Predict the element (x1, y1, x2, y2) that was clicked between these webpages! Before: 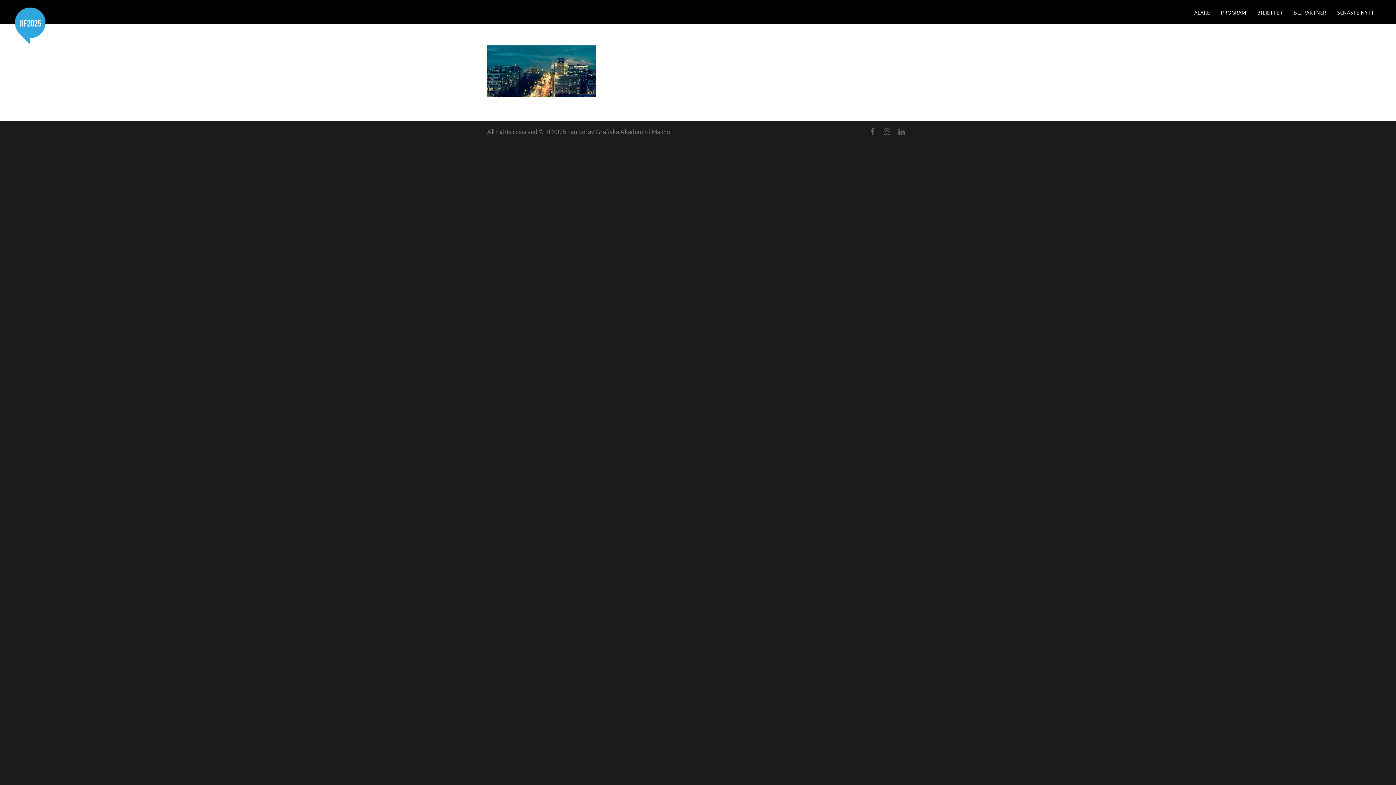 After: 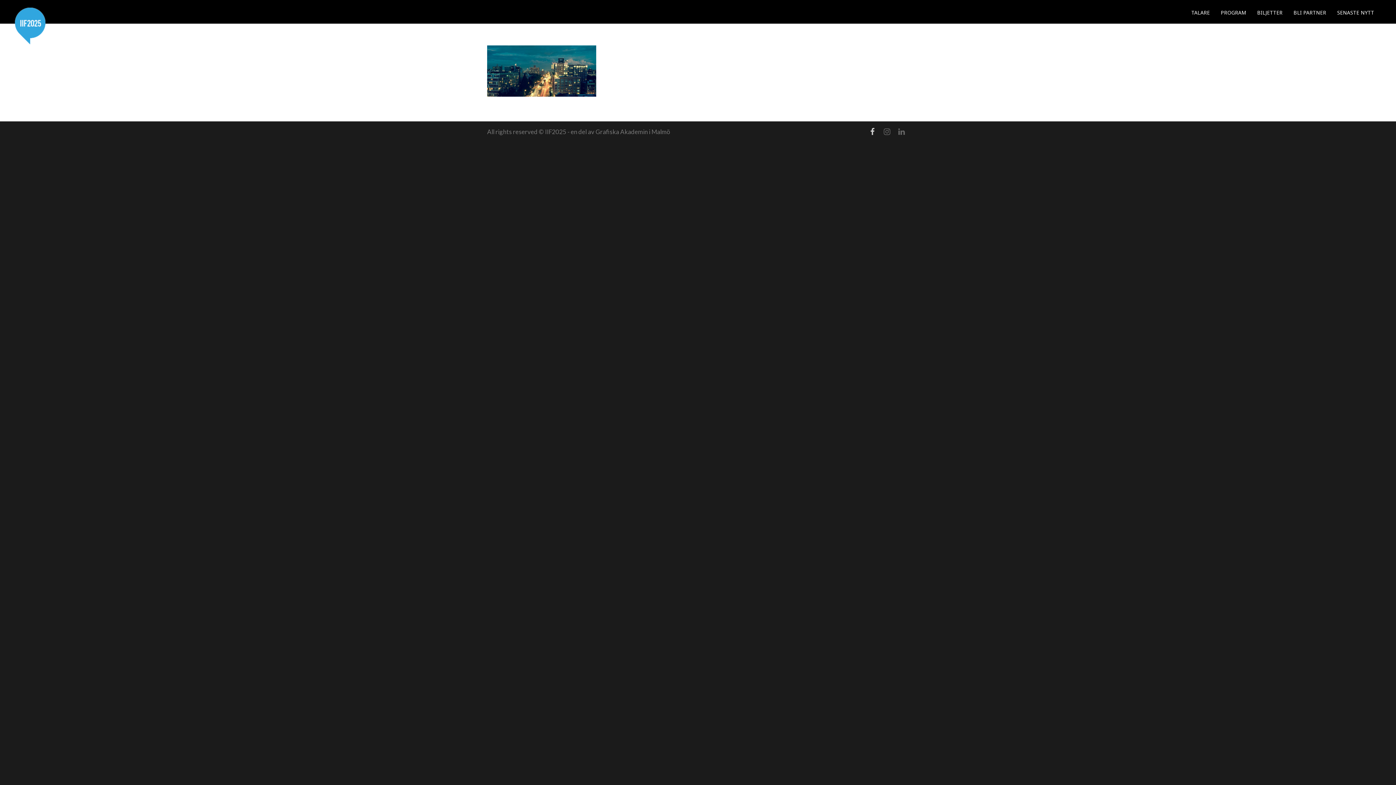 Action: bbox: (865, 124, 880, 138)